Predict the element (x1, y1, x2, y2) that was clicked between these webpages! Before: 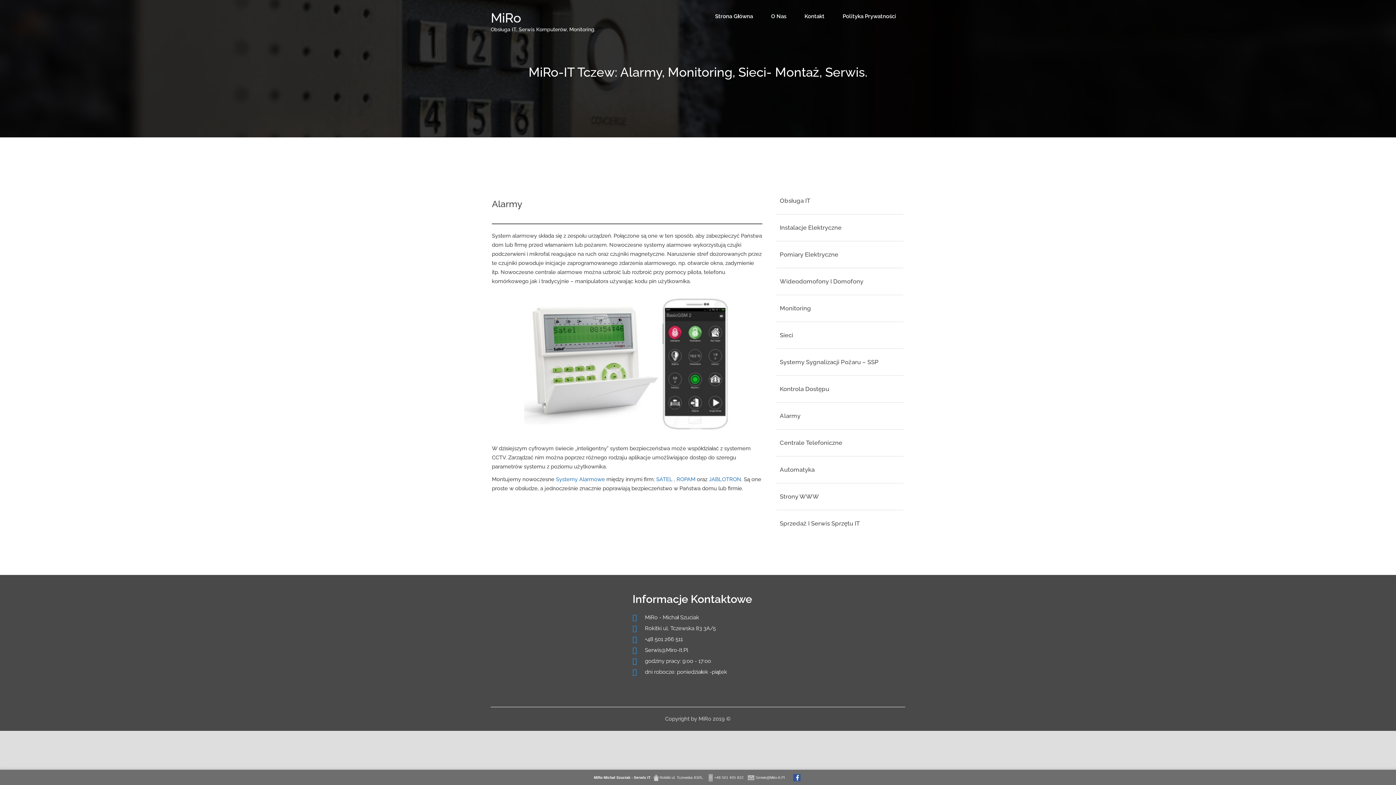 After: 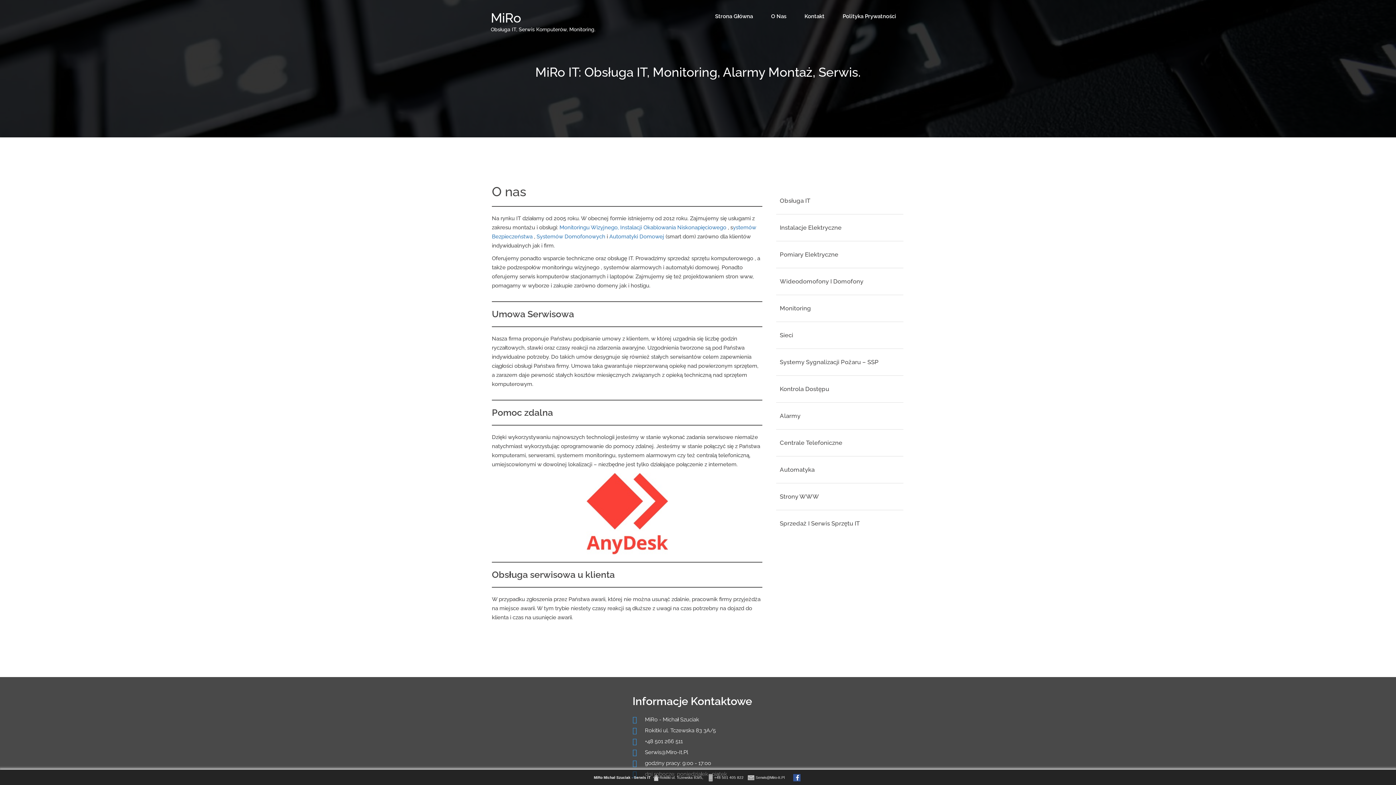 Action: bbox: (762, 0, 795, 32) label: O Nas